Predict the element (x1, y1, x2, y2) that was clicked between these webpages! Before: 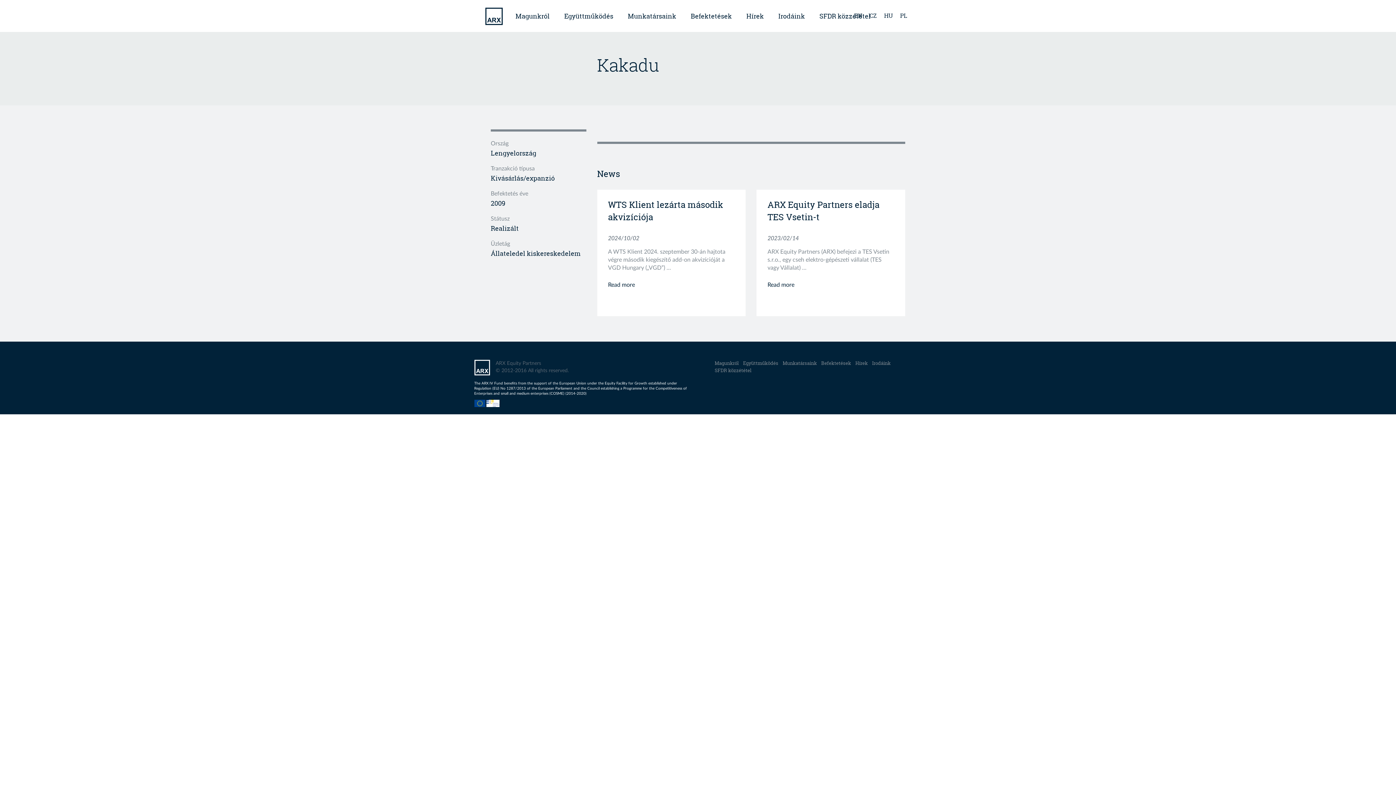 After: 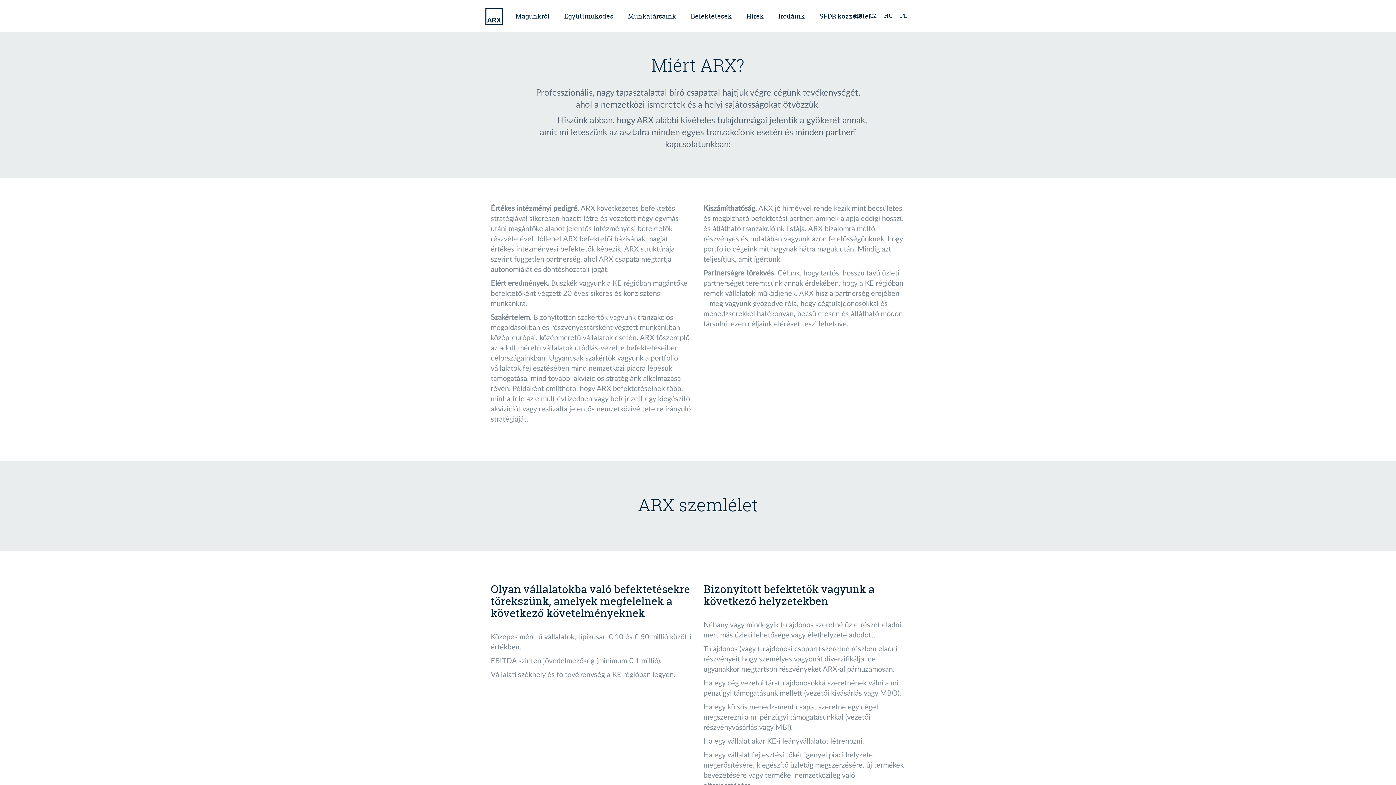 Action: bbox: (557, 0, 620, 32) label: Együttműködés